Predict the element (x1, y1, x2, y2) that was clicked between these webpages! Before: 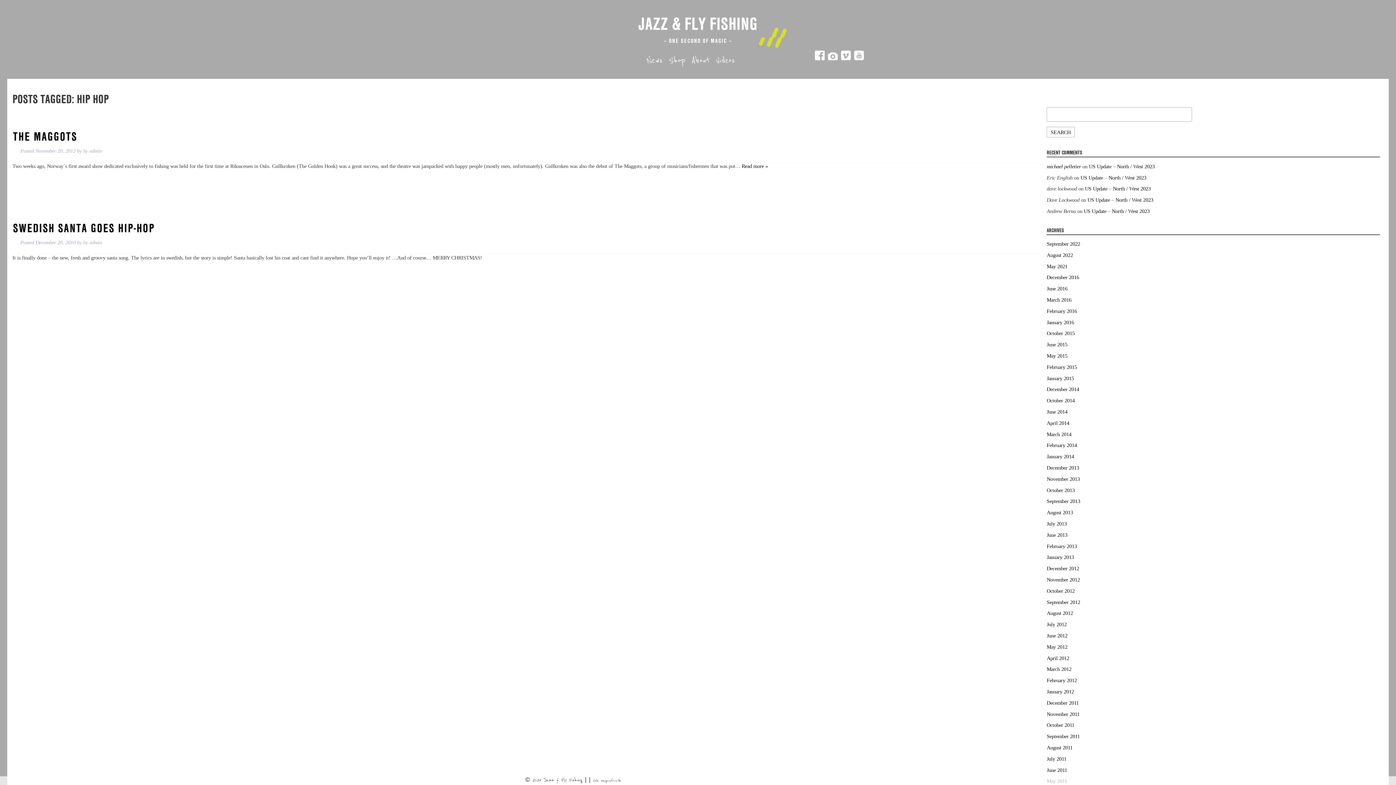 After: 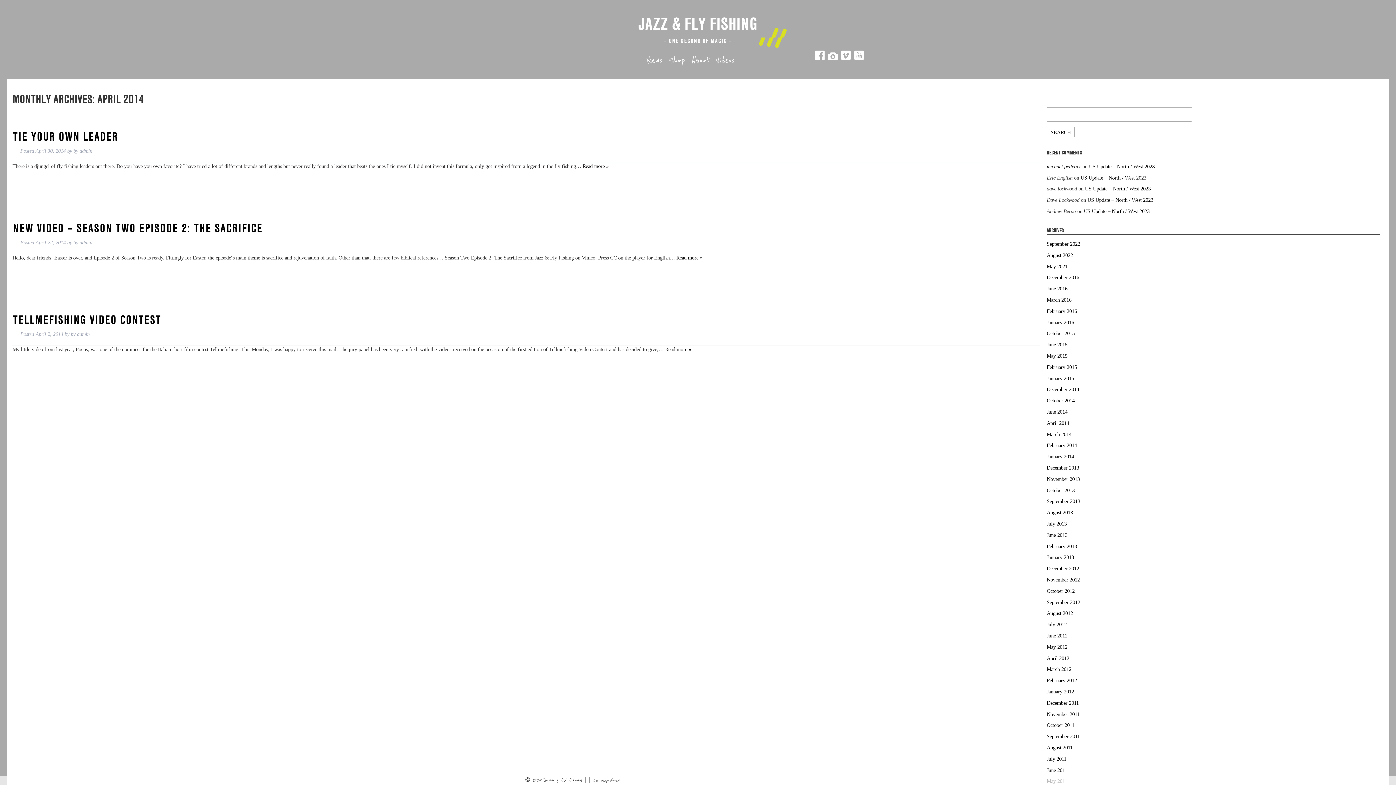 Action: label: April 2014 bbox: (1047, 420, 1069, 426)